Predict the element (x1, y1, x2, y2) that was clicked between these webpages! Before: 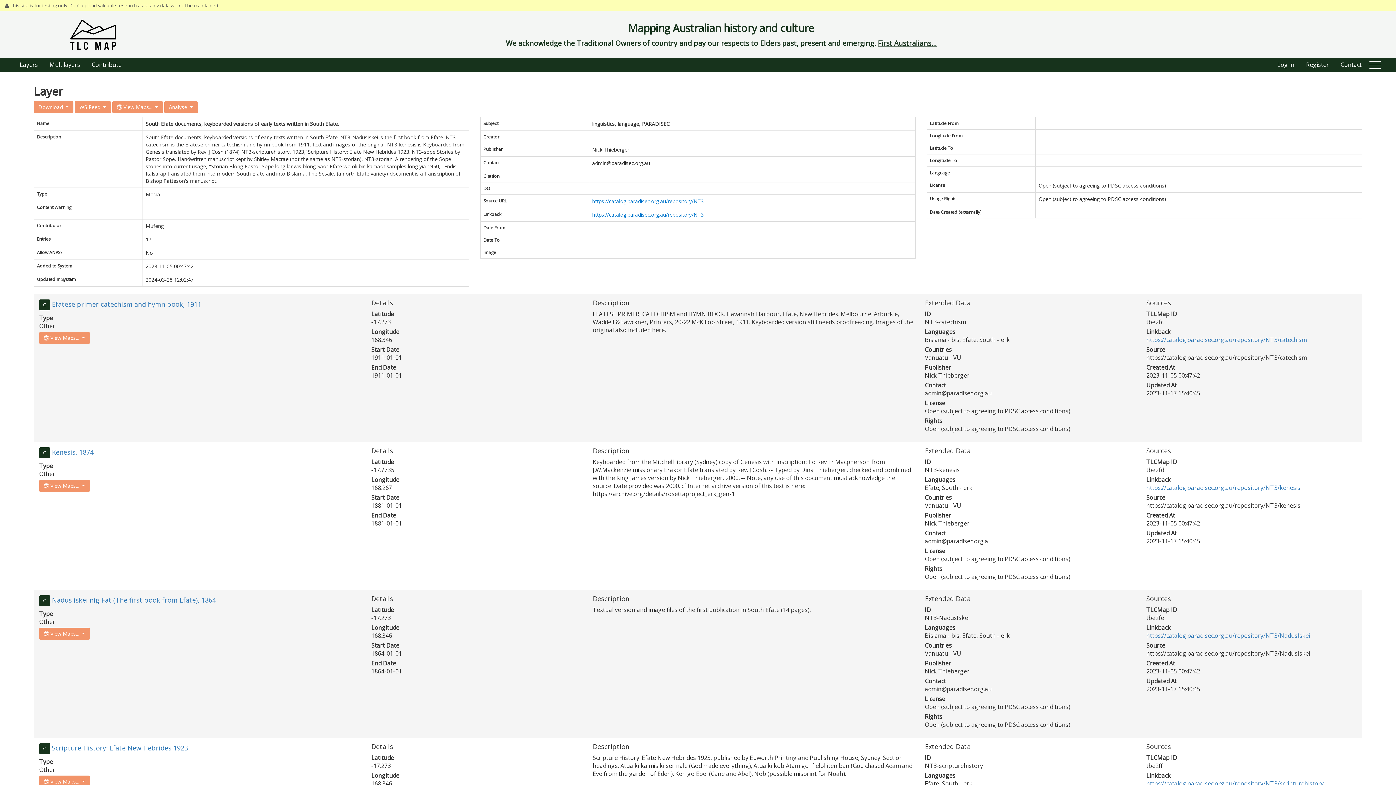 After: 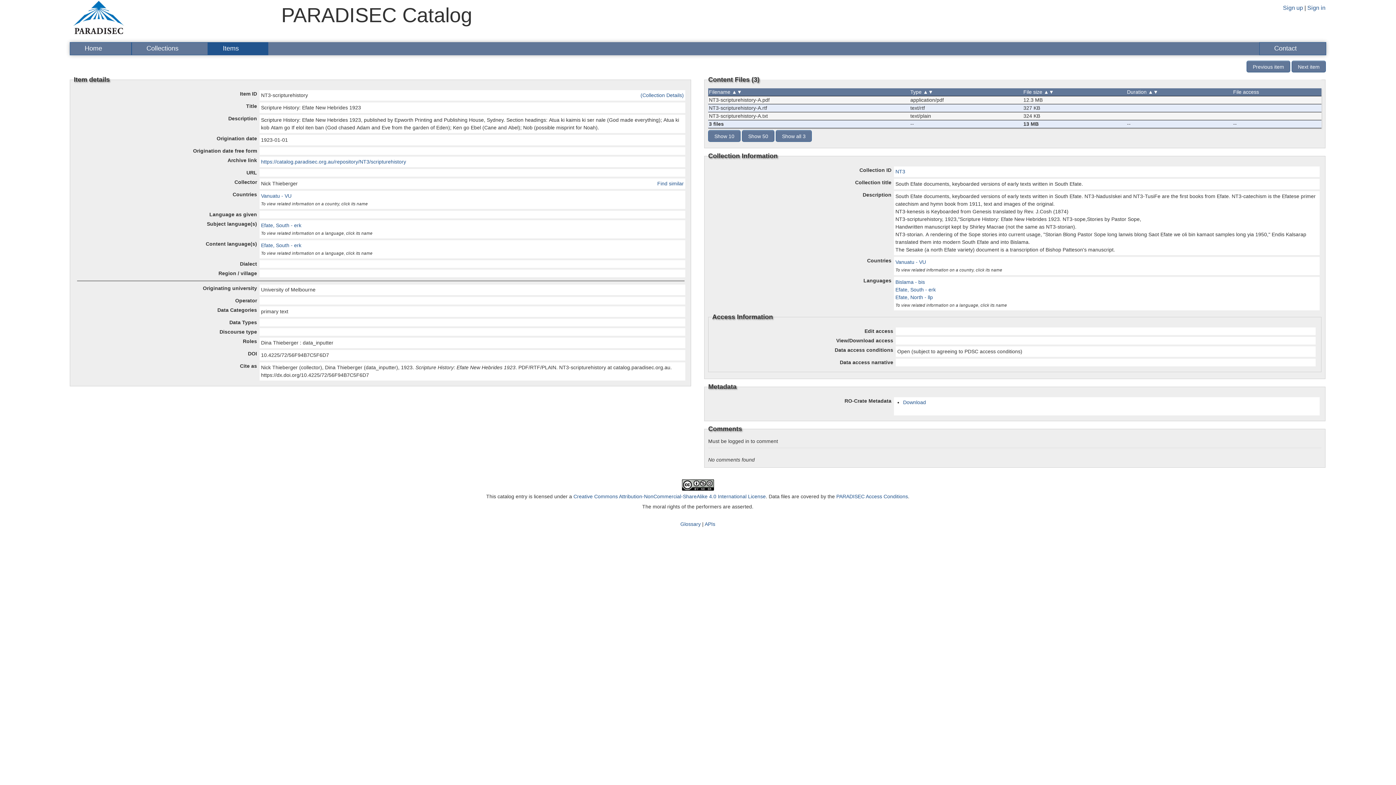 Action: label: https://catalog.paradisec.org.au/repository/NT3/scripturehistory bbox: (1146, 779, 1324, 787)